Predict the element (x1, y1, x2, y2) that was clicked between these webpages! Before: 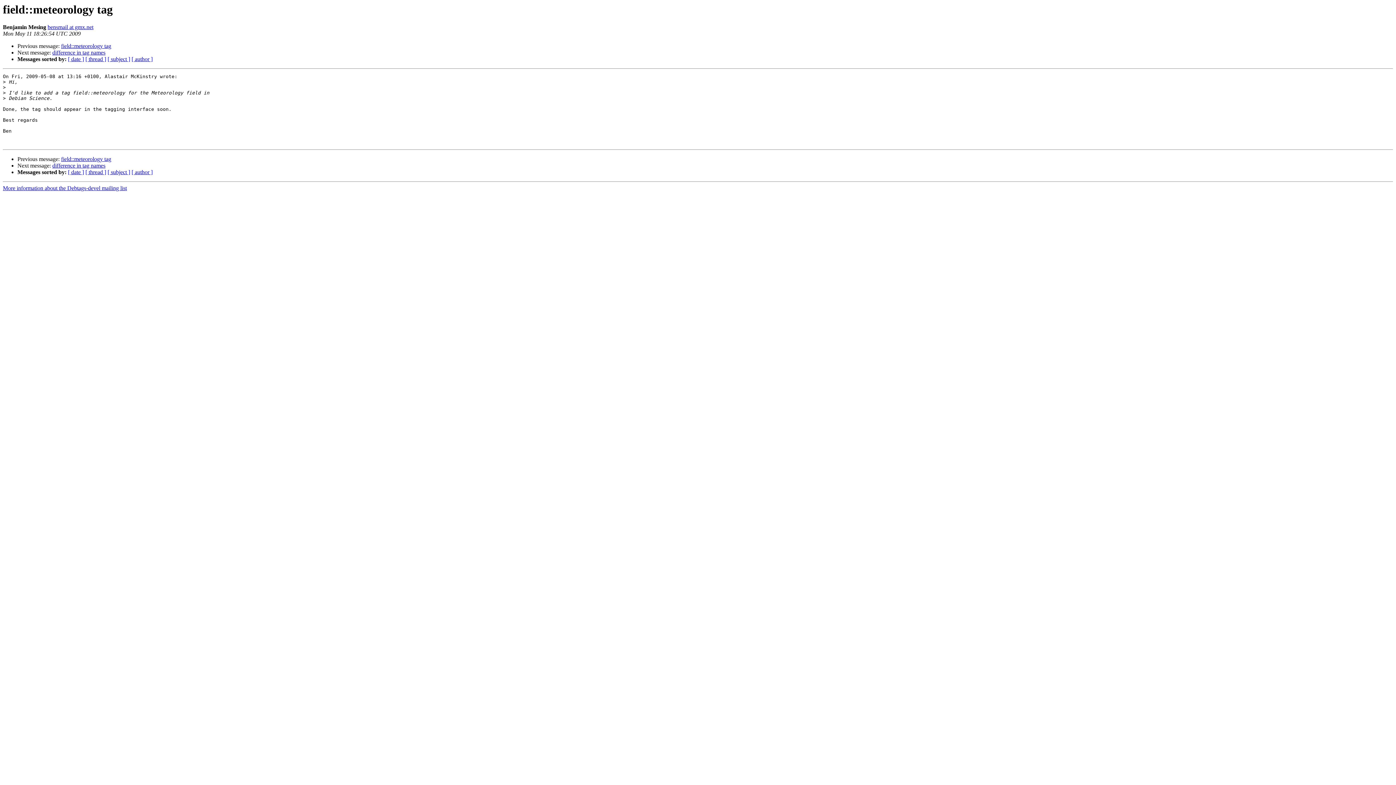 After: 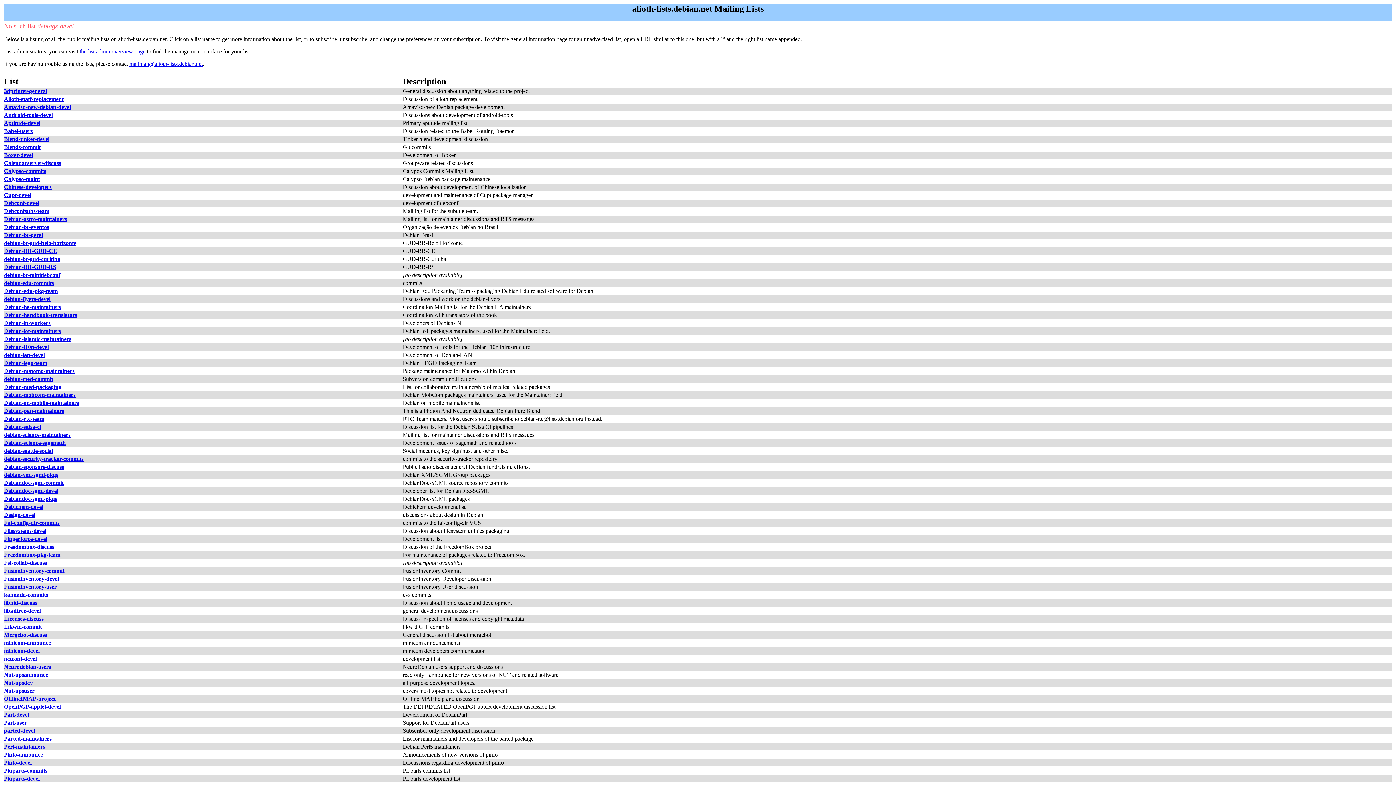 Action: label: More information about the Debtags-devel mailing list bbox: (2, 185, 126, 191)